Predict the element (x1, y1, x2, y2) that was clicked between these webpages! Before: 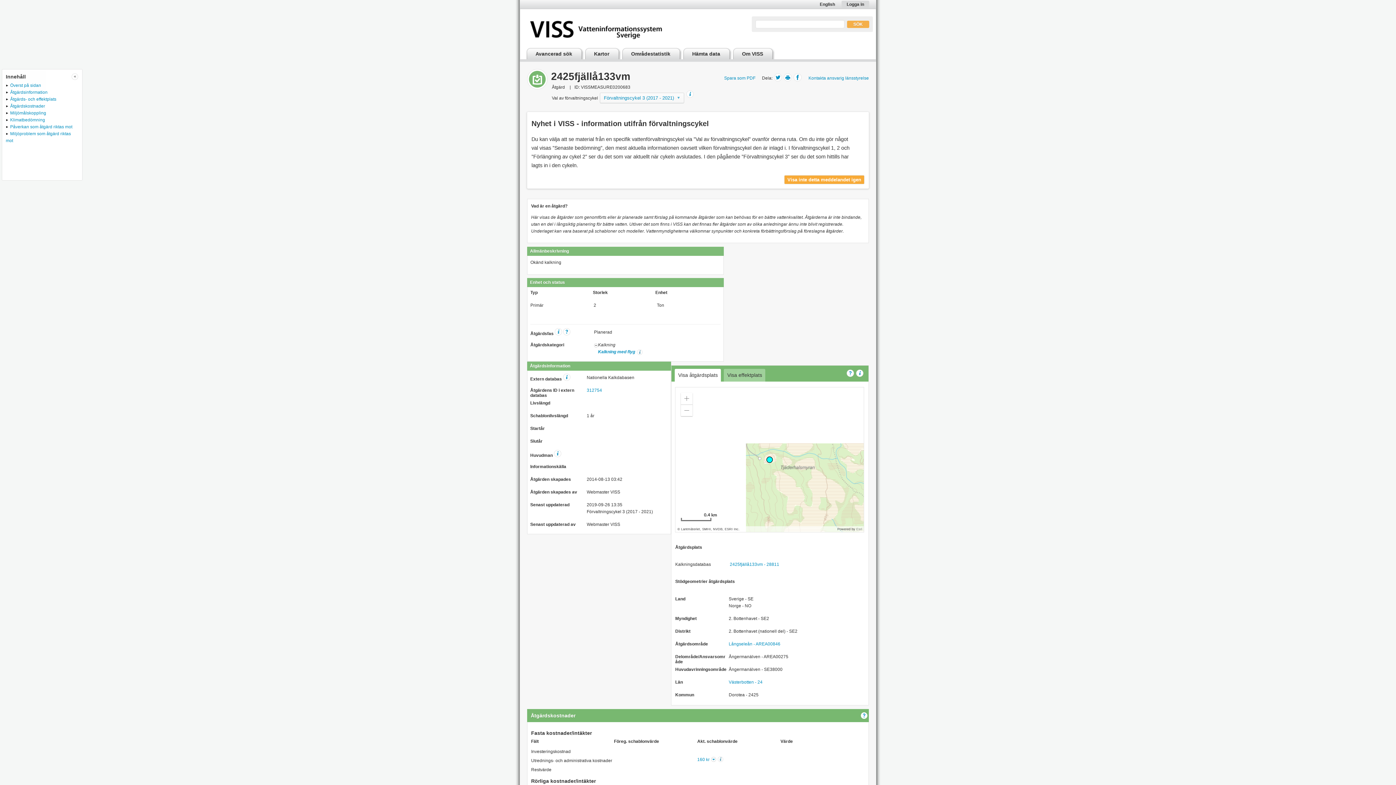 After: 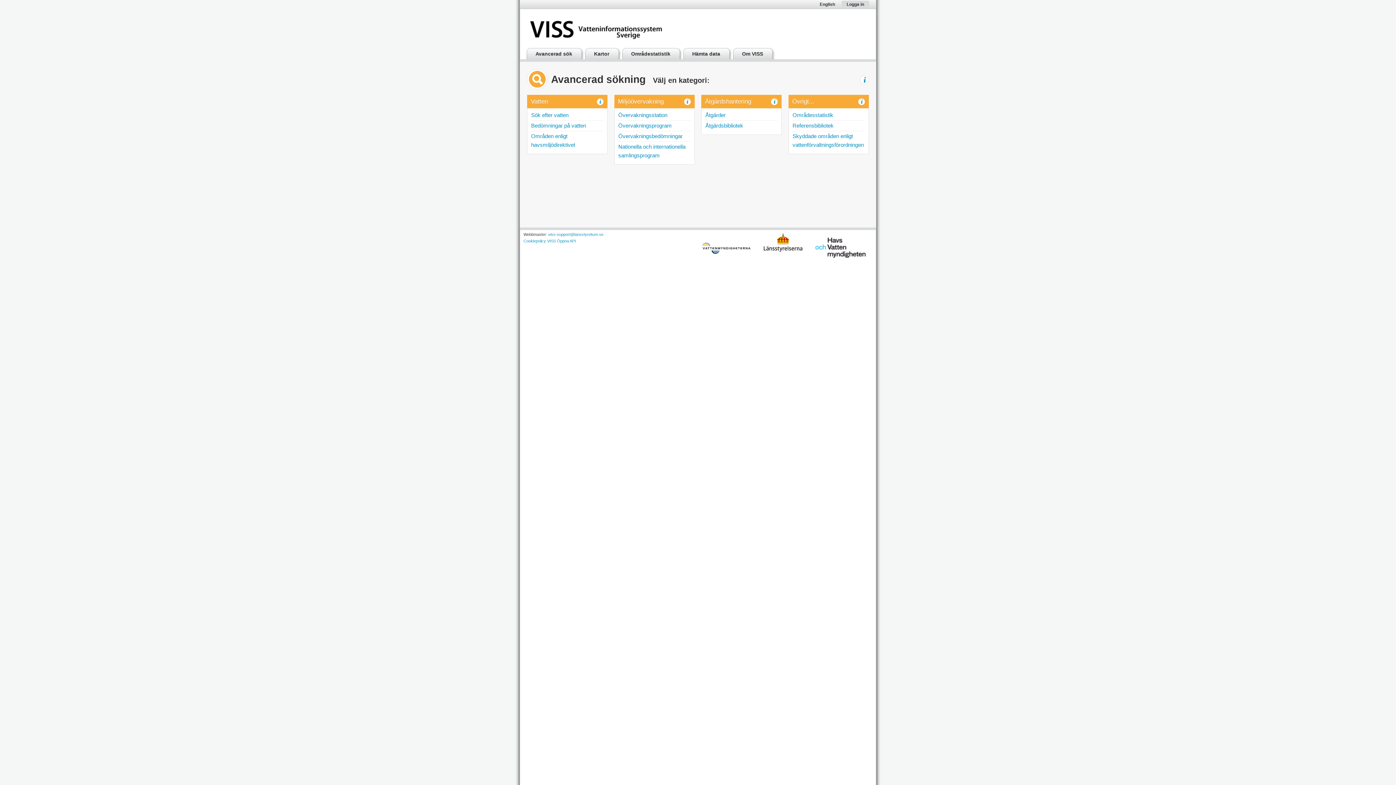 Action: label: Avancerad sök bbox: (530, 48, 585, 59)